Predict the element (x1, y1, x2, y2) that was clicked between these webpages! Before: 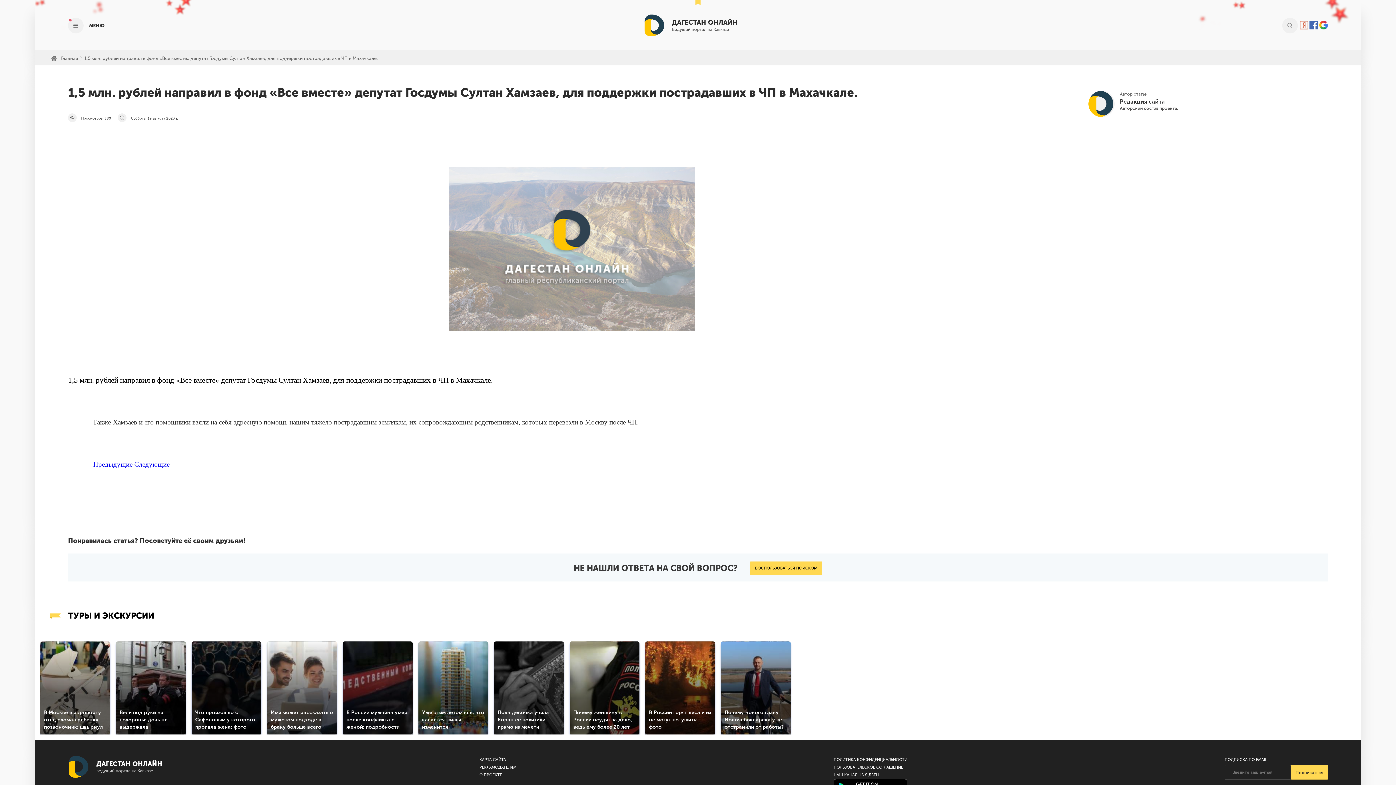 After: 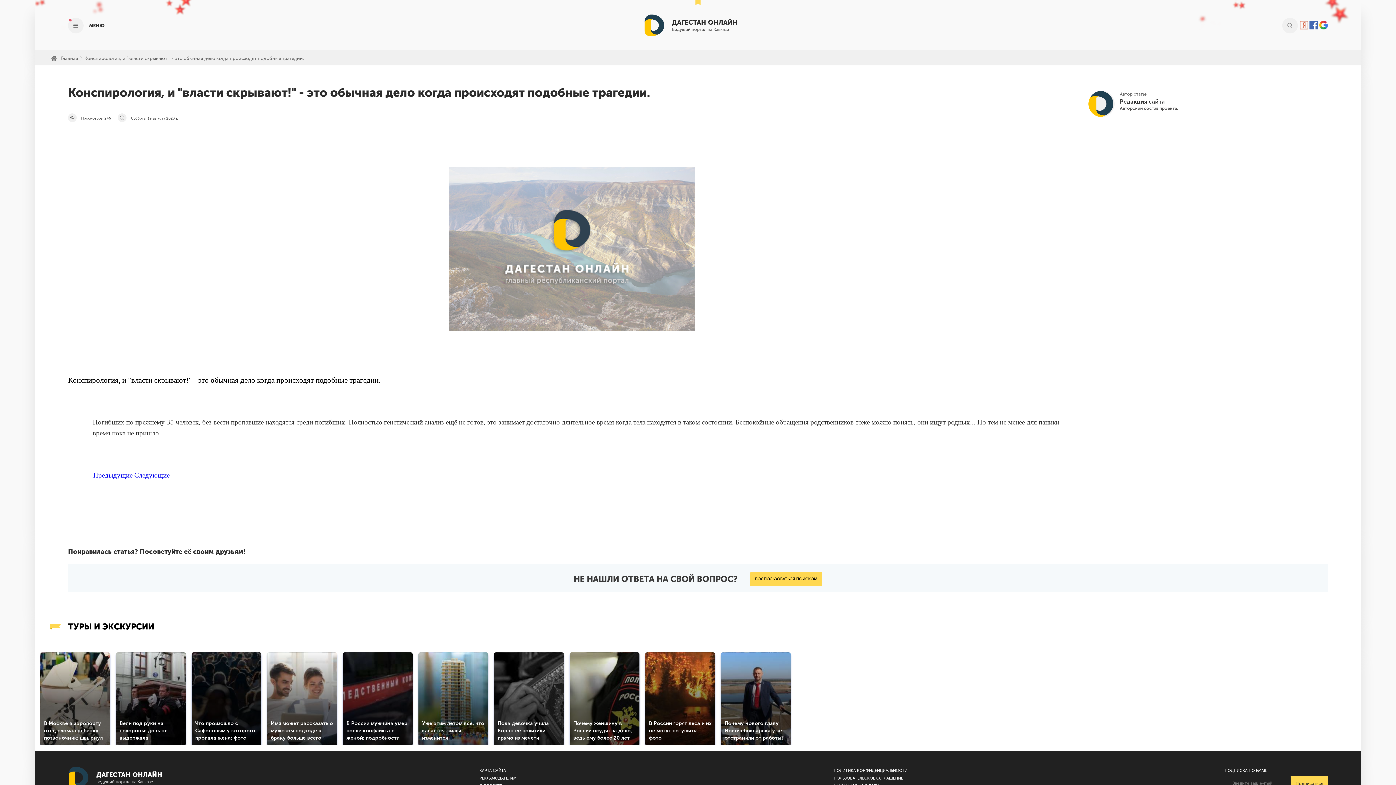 Action: bbox: (93, 460, 132, 468) label: Предыдущие